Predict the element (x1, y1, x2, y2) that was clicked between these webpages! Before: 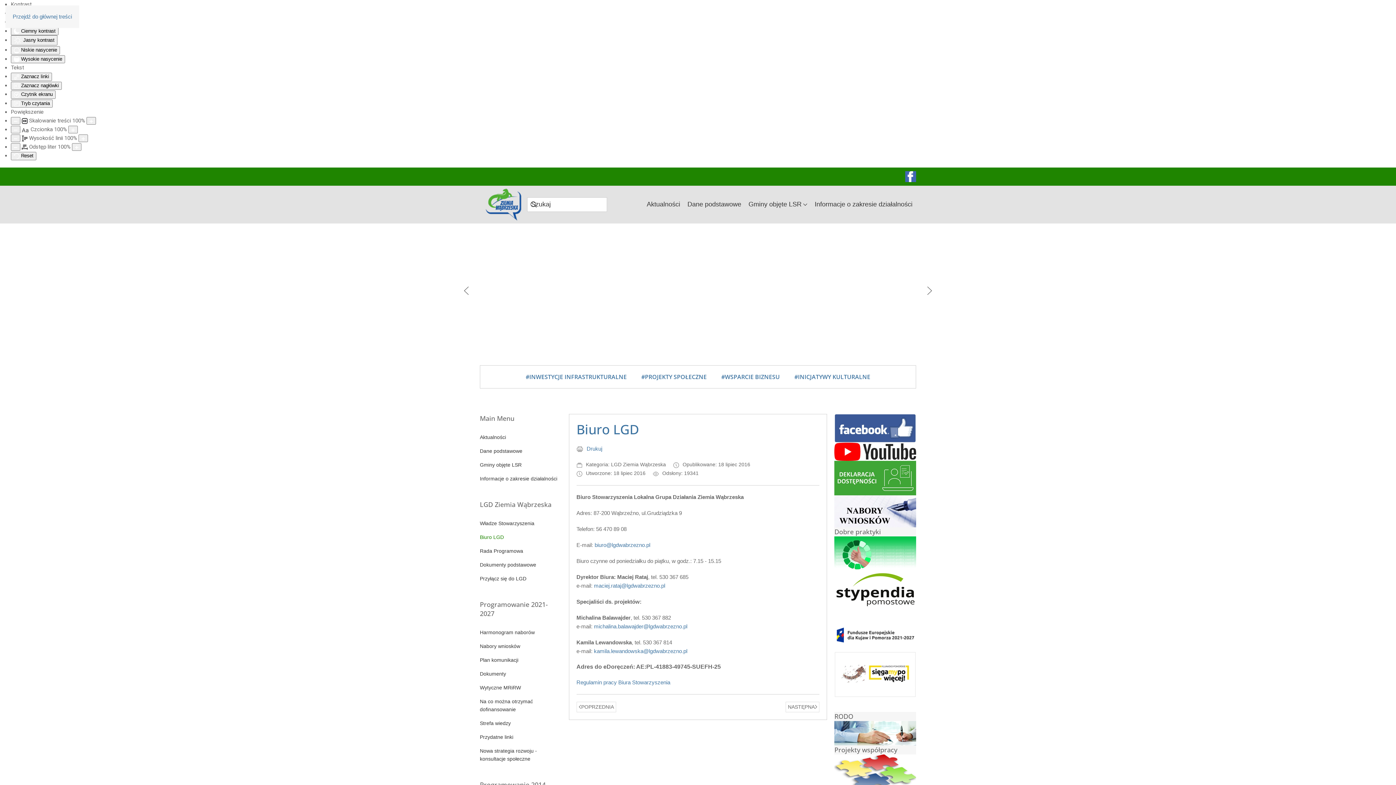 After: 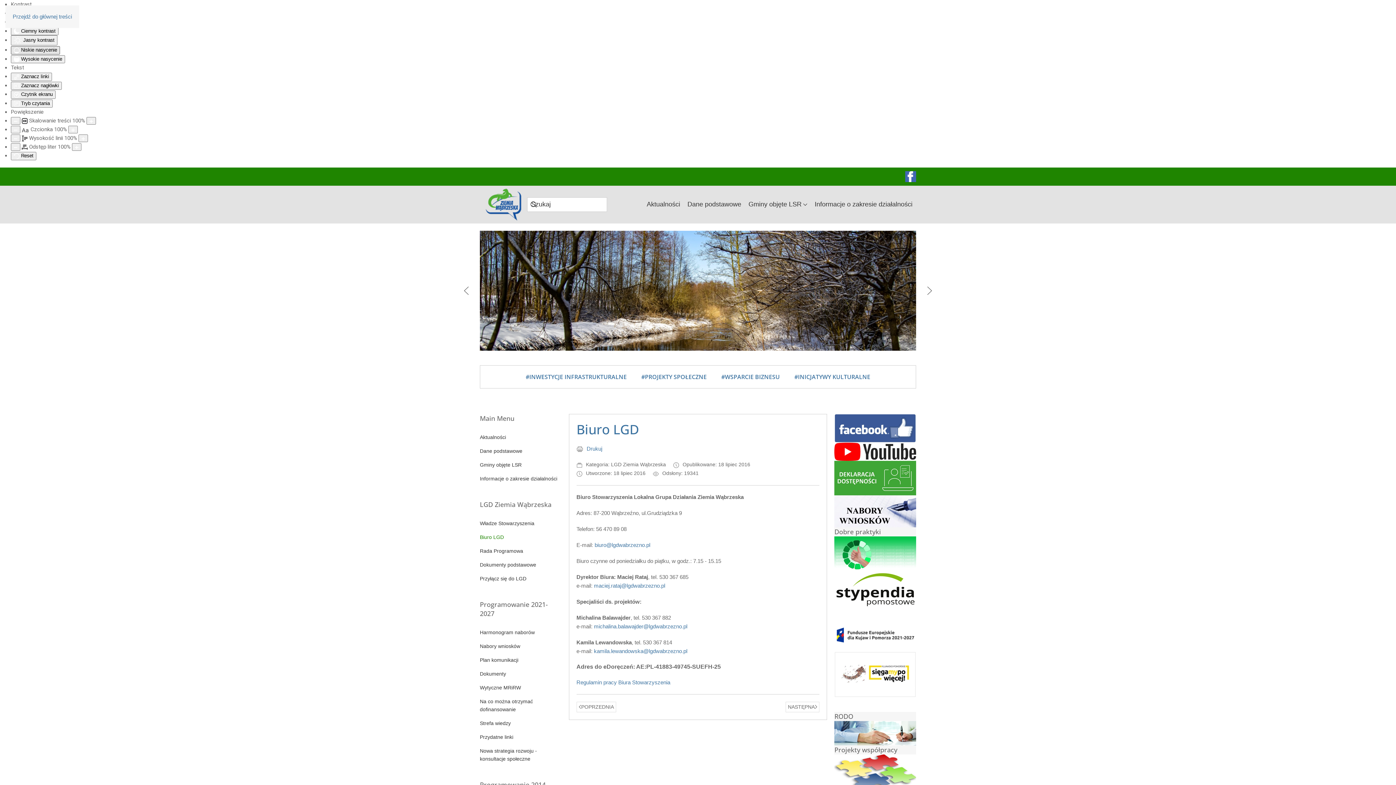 Action: label: Niskie nasycenie bbox: (10, 46, 60, 54)